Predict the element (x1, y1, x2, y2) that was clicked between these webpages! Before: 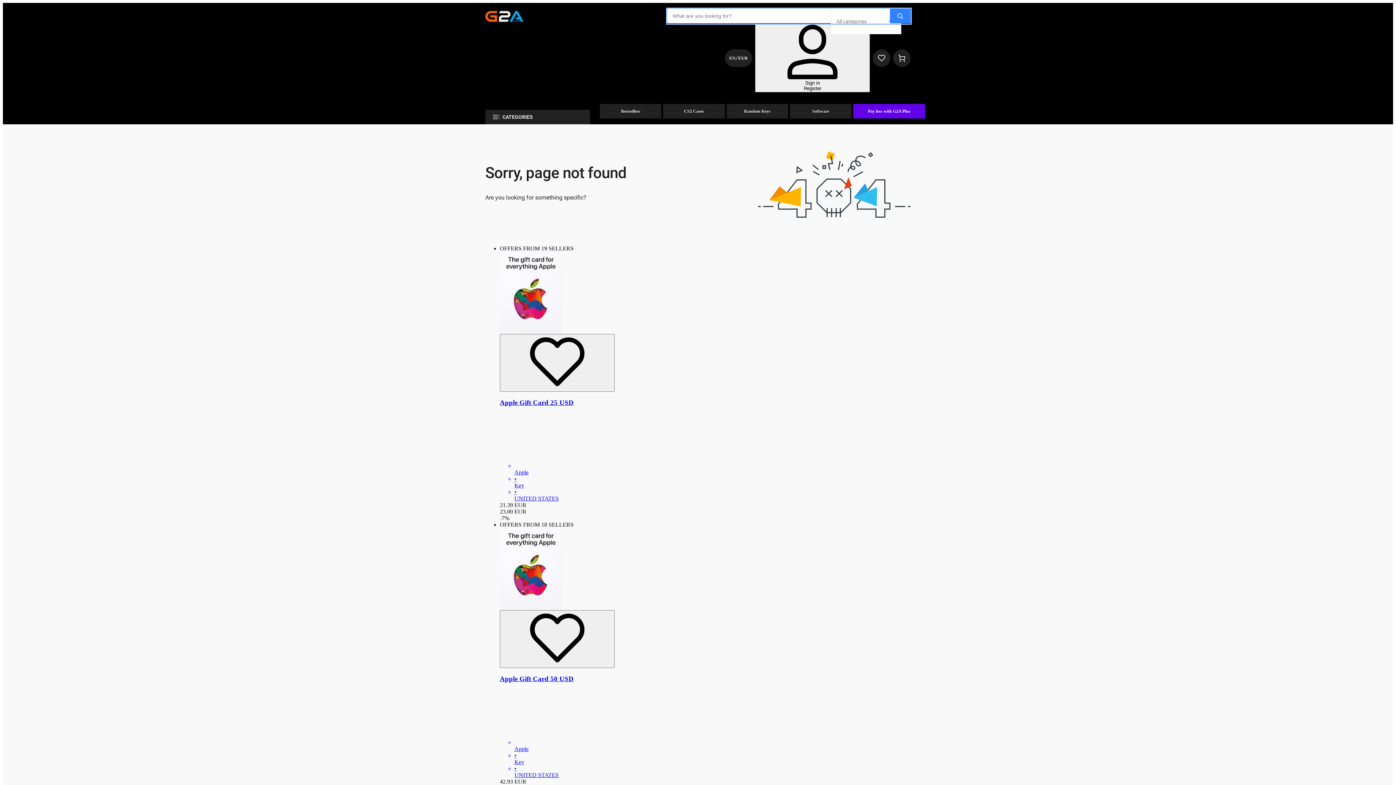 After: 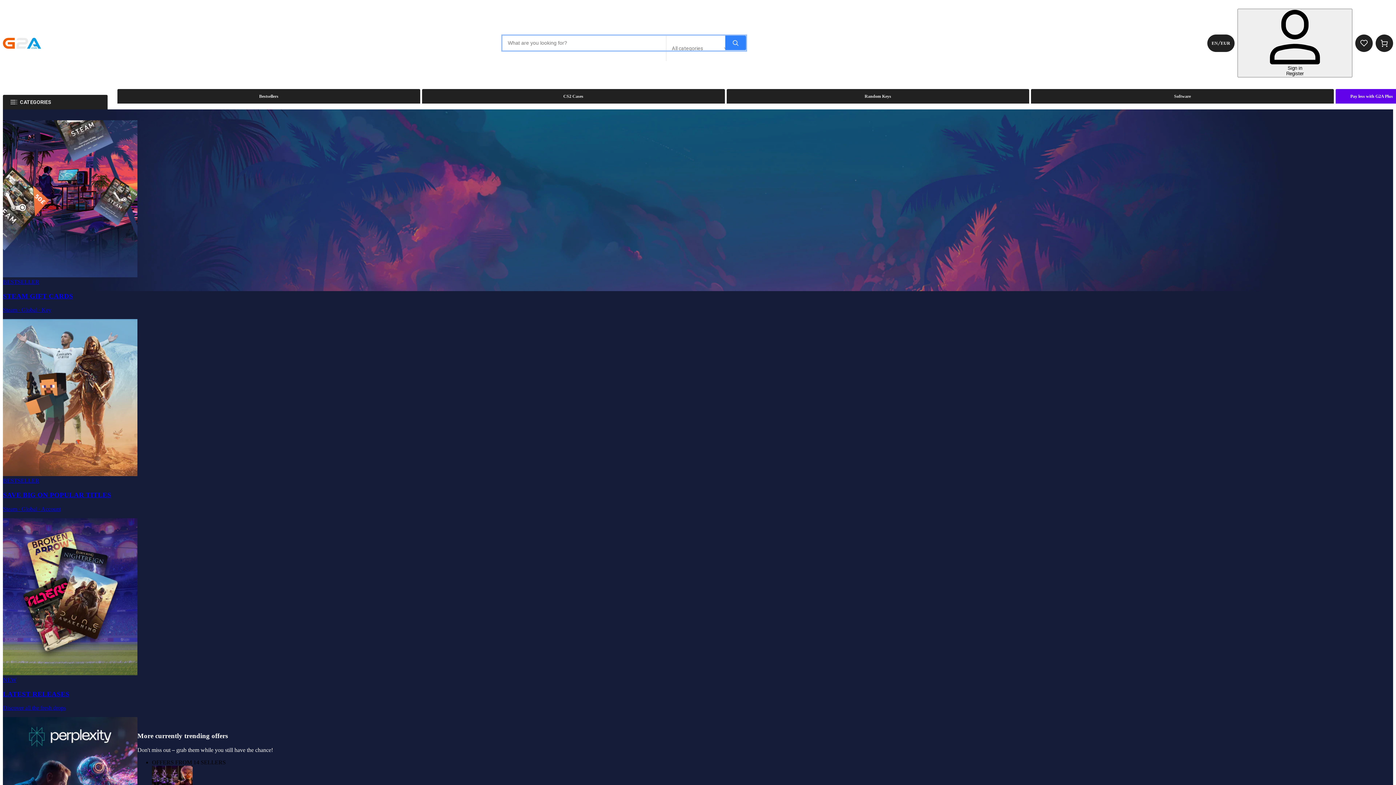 Action: bbox: (485, 10, 523, 21)